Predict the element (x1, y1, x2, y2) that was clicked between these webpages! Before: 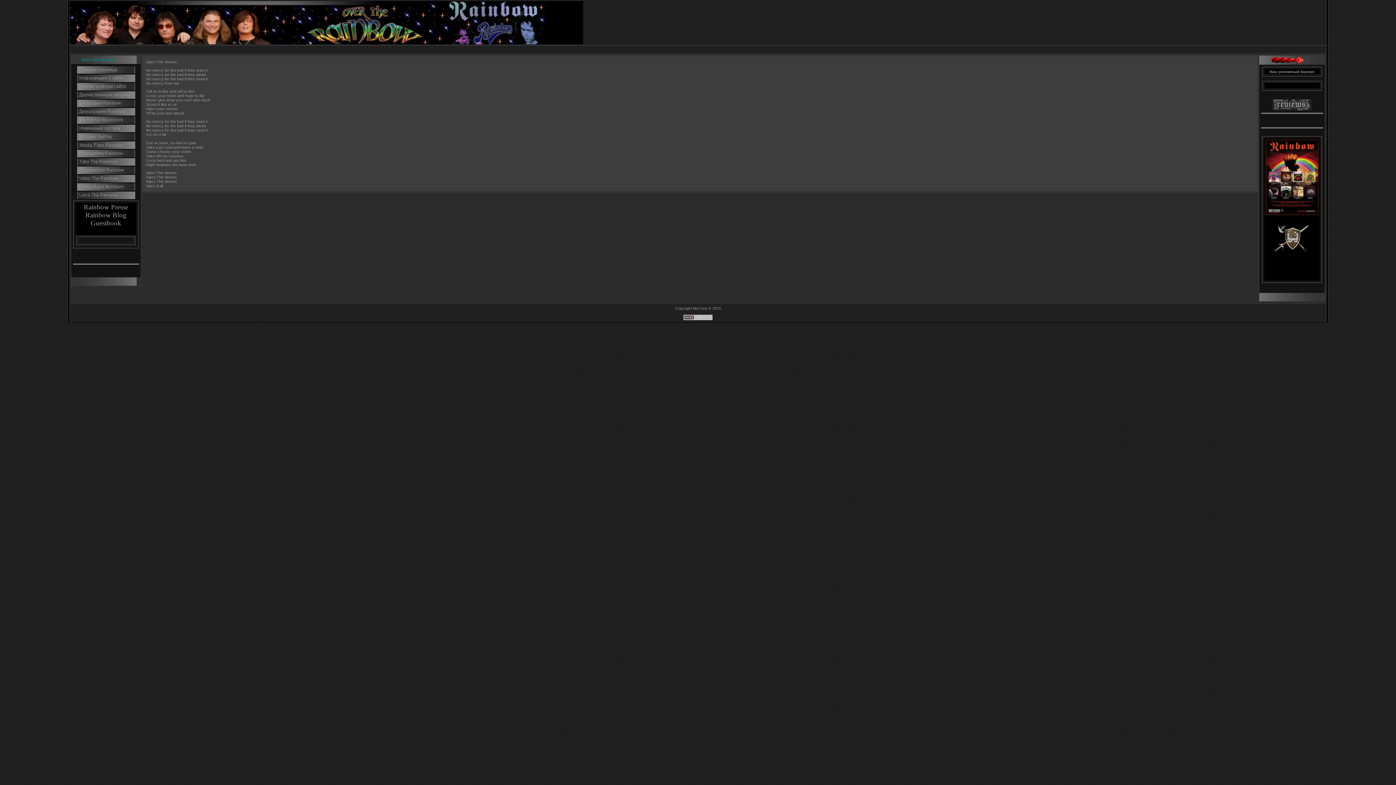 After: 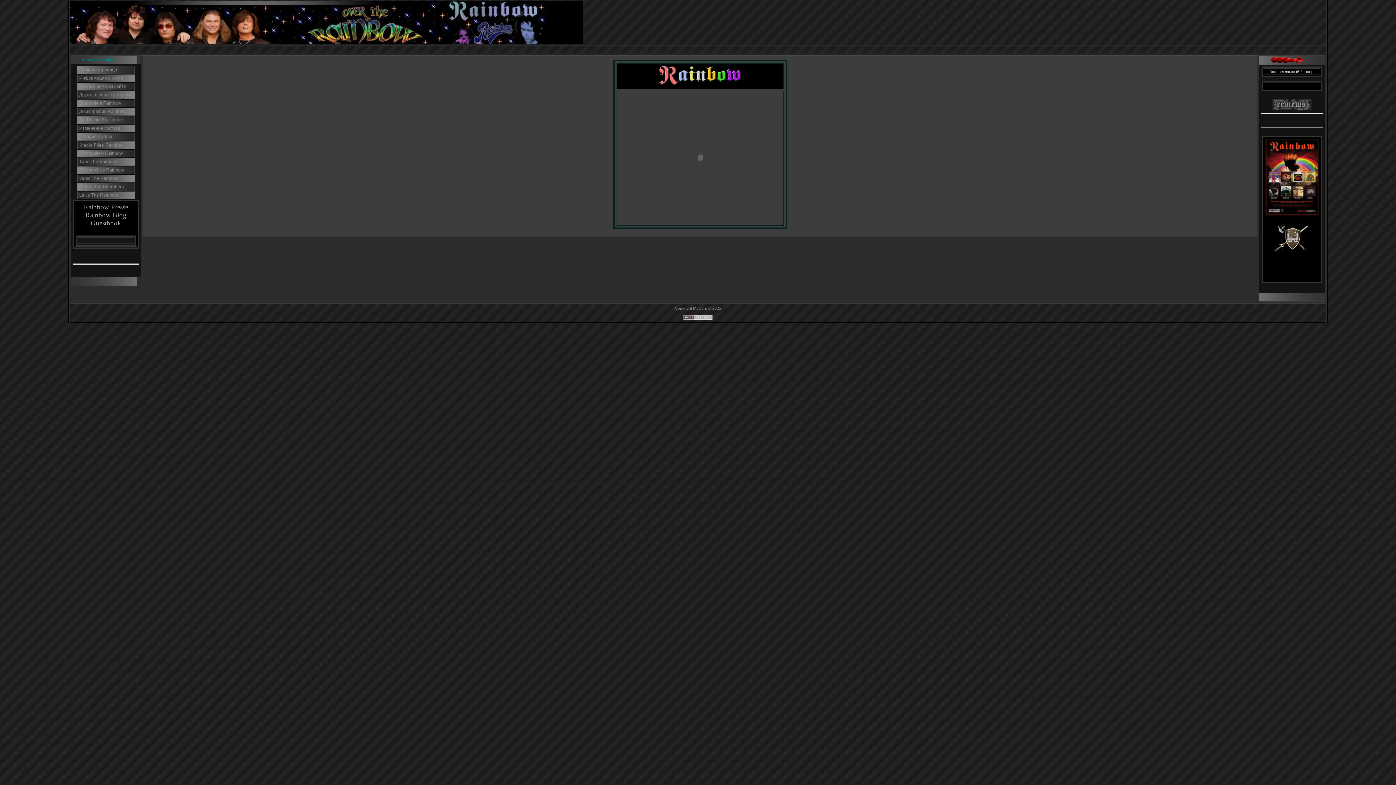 Action: bbox: (76, 179, 135, 183)